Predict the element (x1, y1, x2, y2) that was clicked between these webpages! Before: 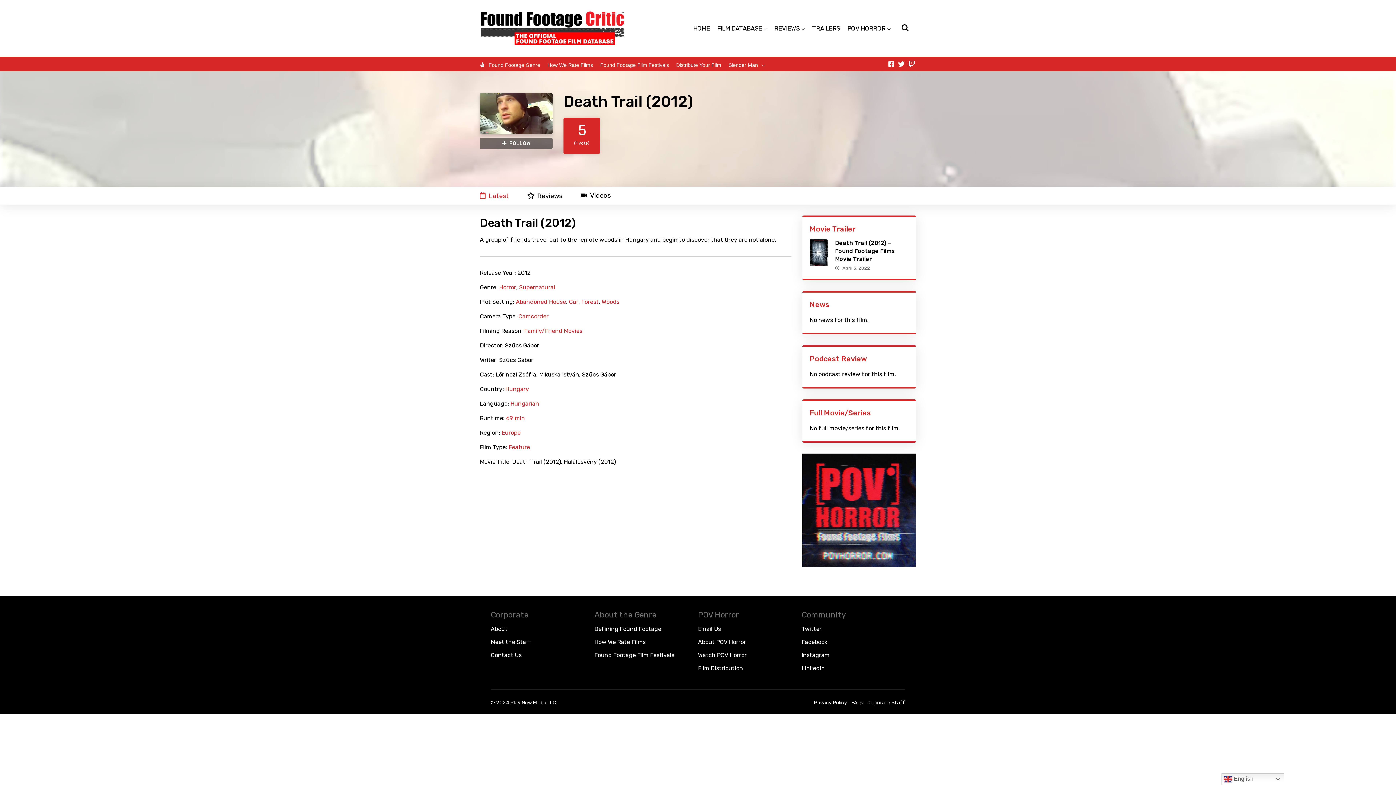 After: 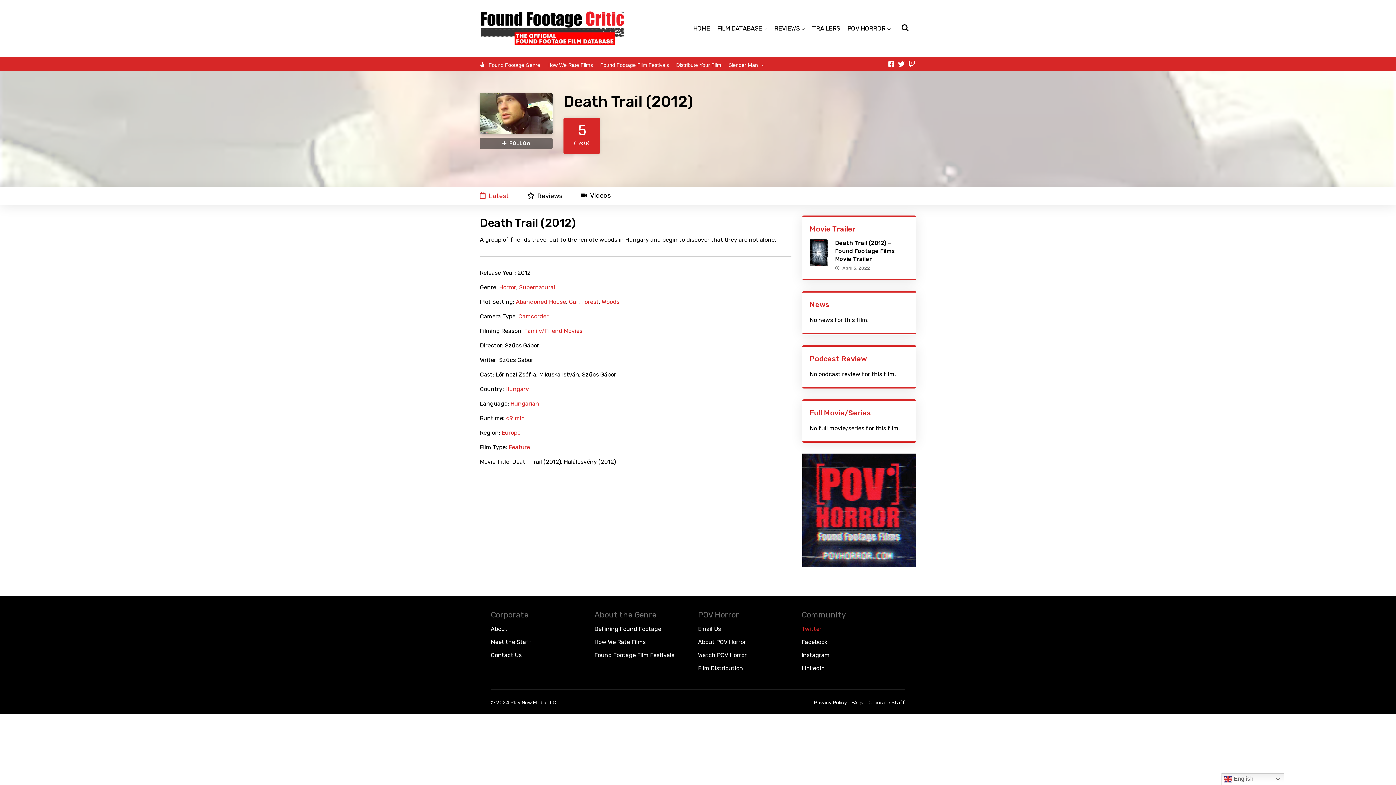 Action: bbox: (801, 625, 821, 632) label: Twitter